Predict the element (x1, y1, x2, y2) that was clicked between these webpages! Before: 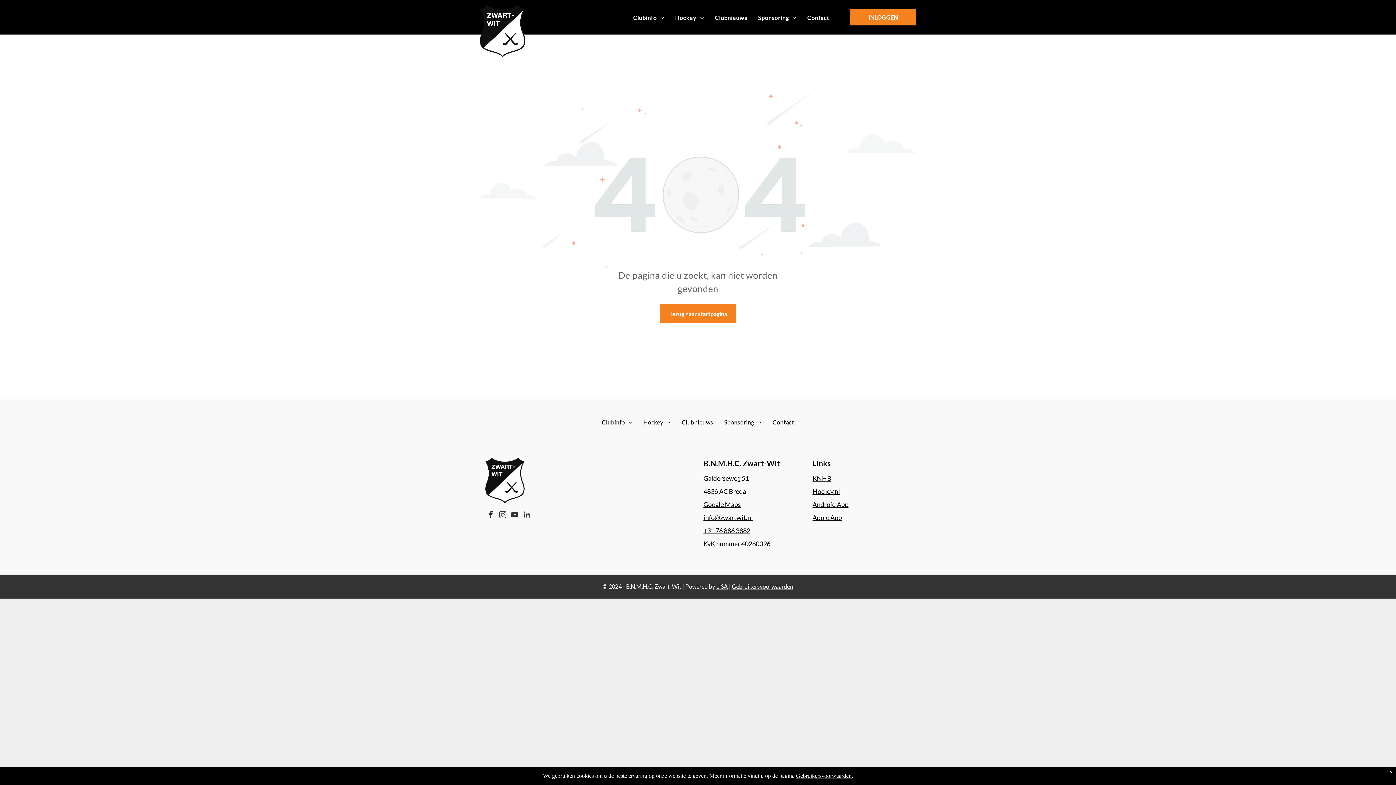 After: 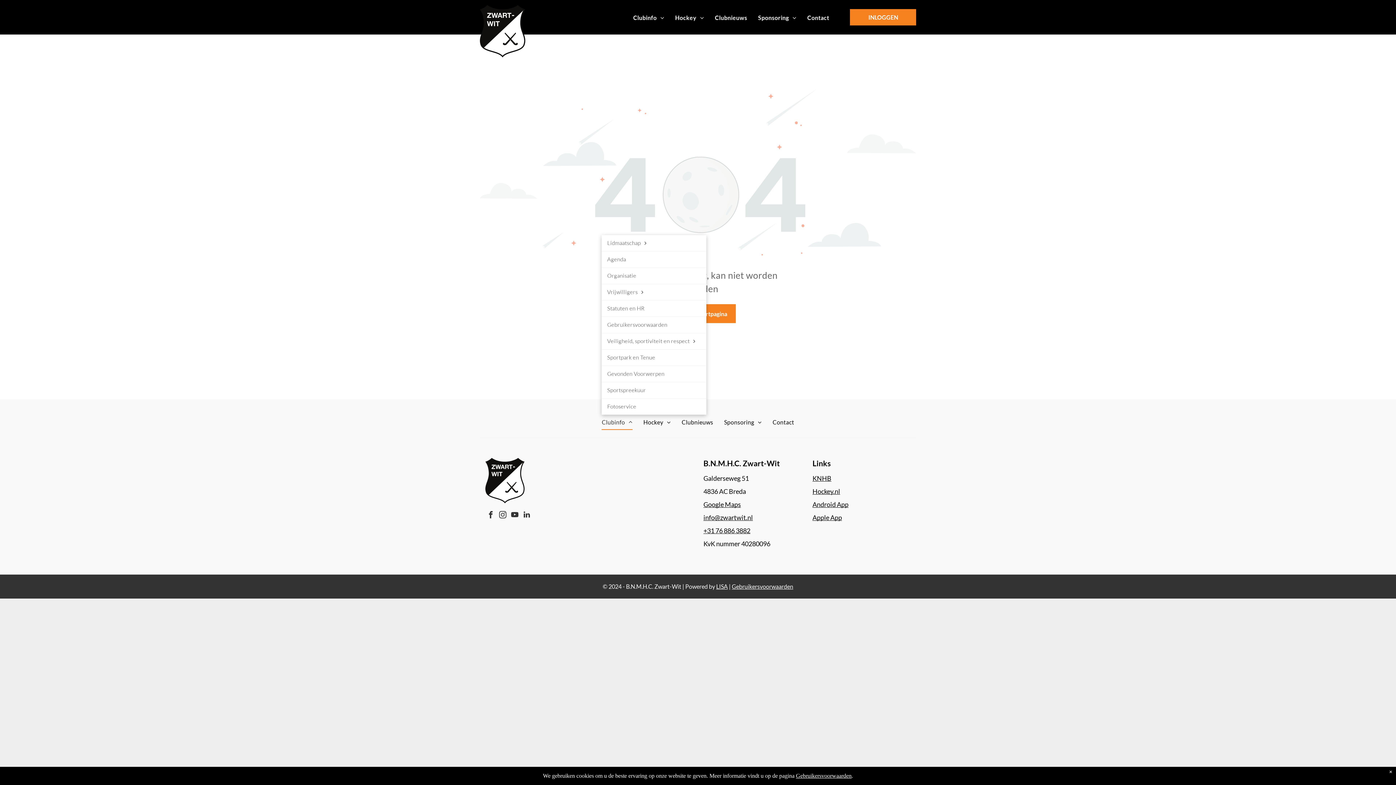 Action: label: Clubinfo bbox: (596, 414, 638, 430)